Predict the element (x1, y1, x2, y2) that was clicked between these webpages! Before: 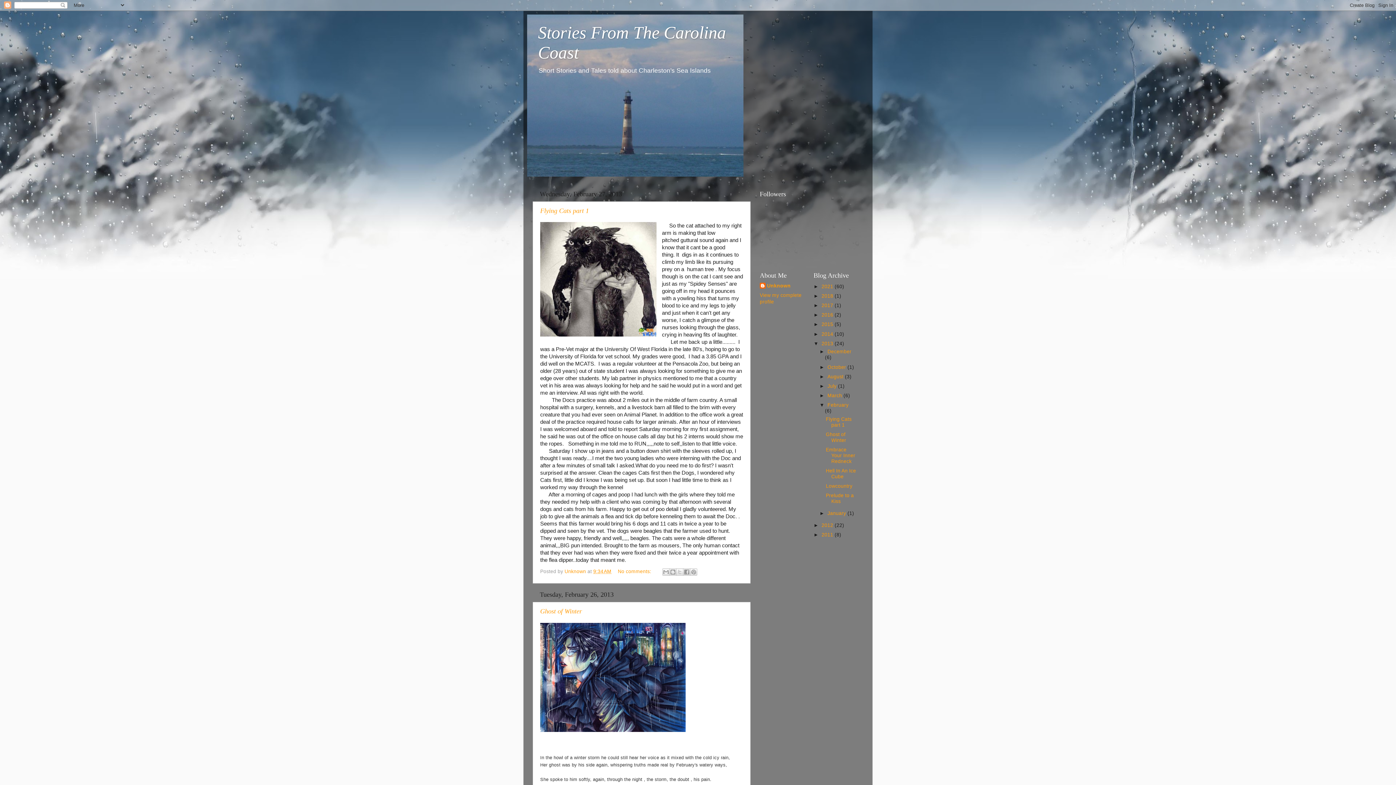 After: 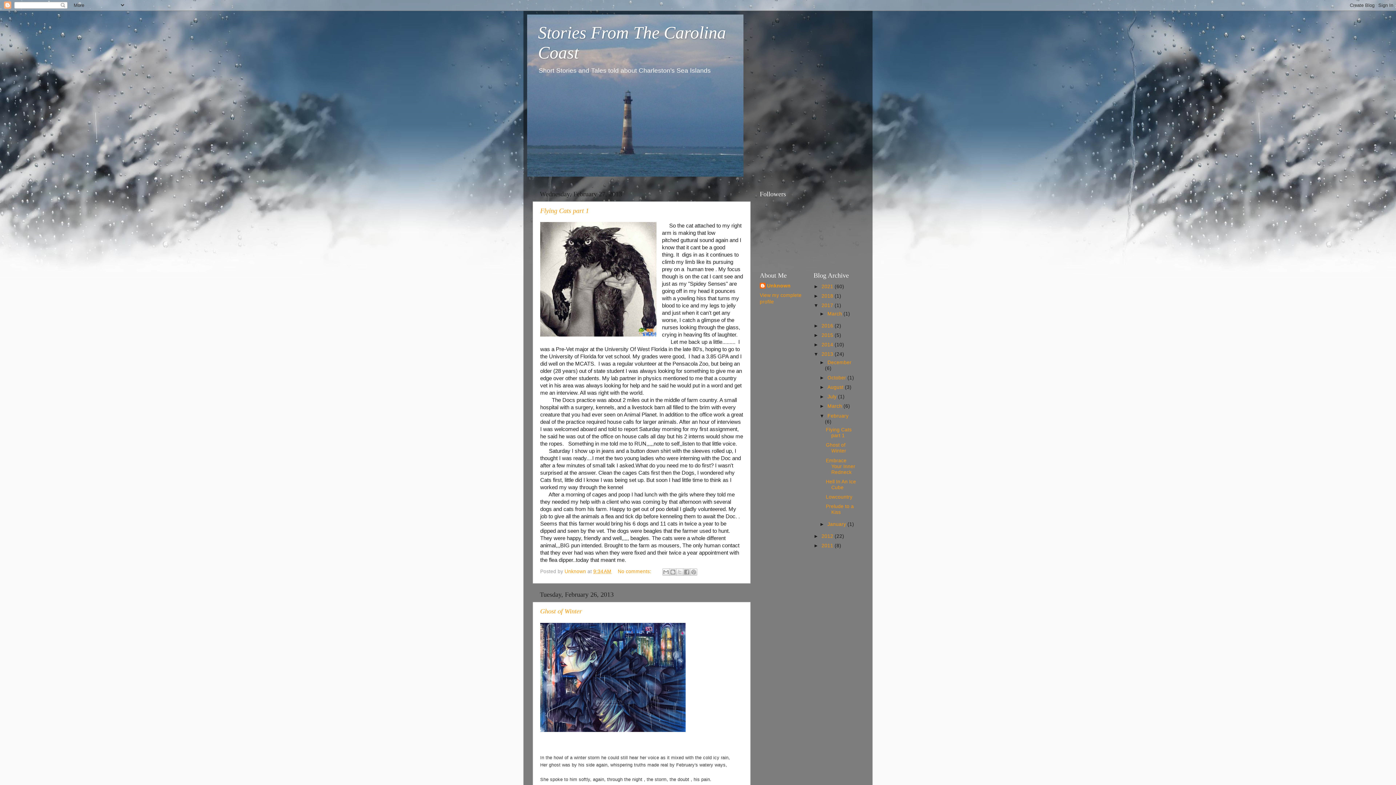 Action: bbox: (813, 302, 821, 308) label: ►  